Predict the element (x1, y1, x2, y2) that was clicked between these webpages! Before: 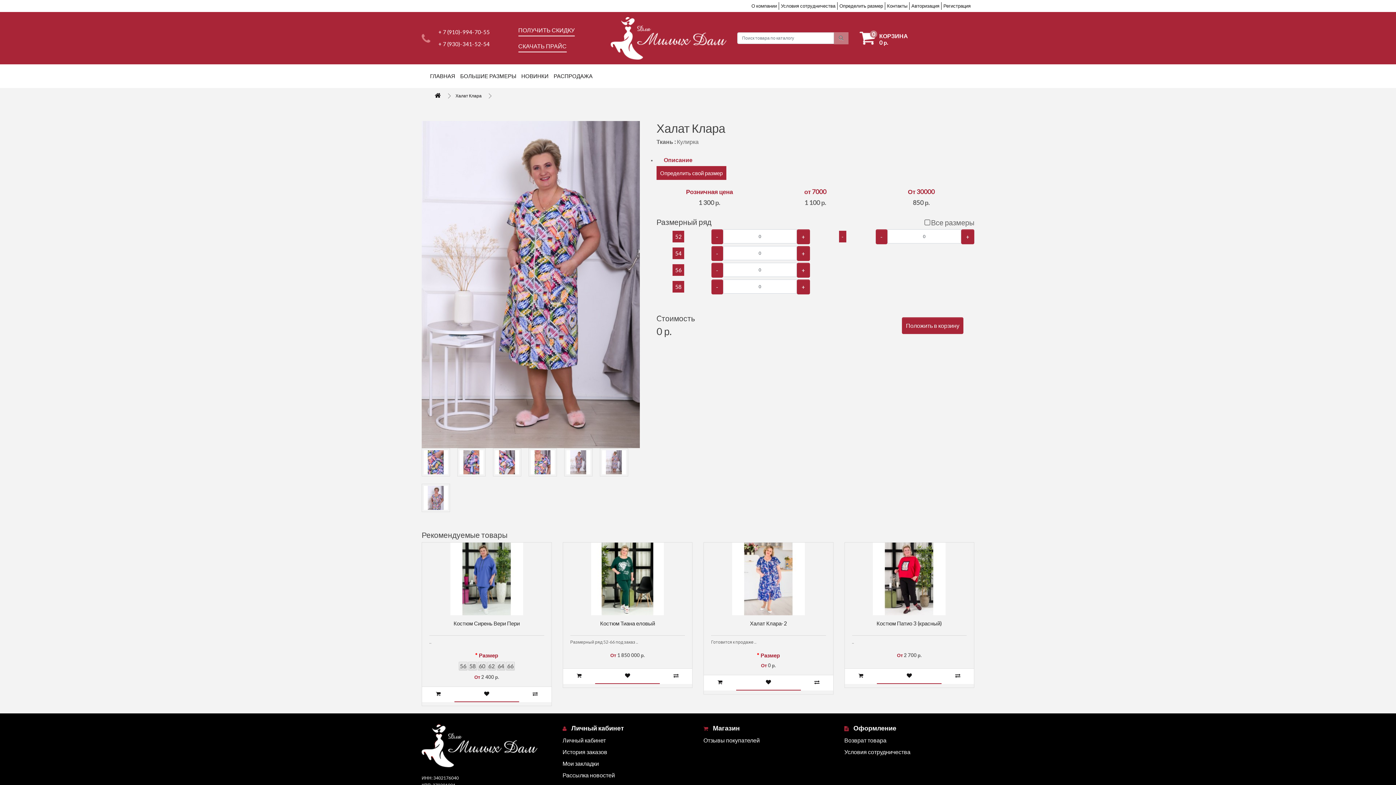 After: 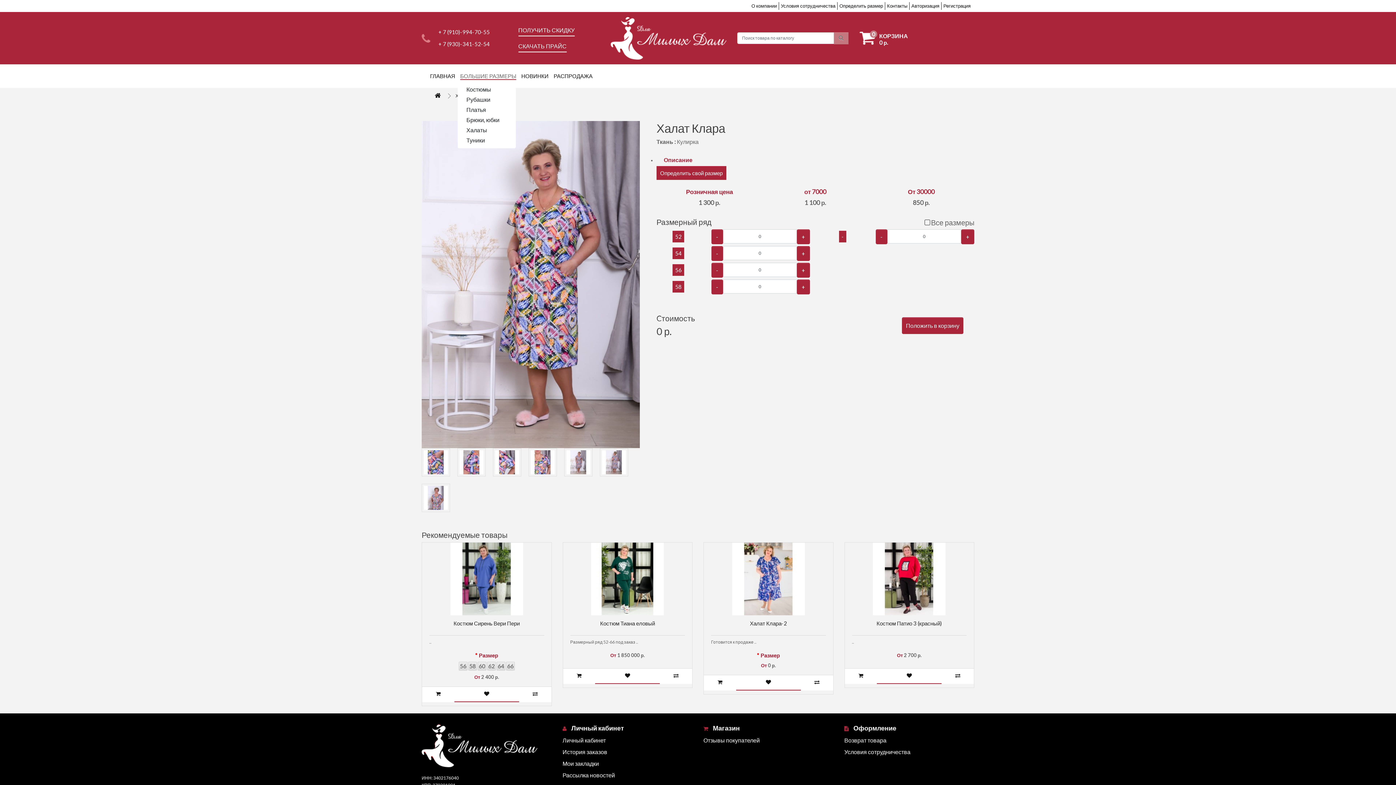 Action: bbox: (460, 72, 516, 79) label: БОЛЬШИЕ РАЗМЕРЫ